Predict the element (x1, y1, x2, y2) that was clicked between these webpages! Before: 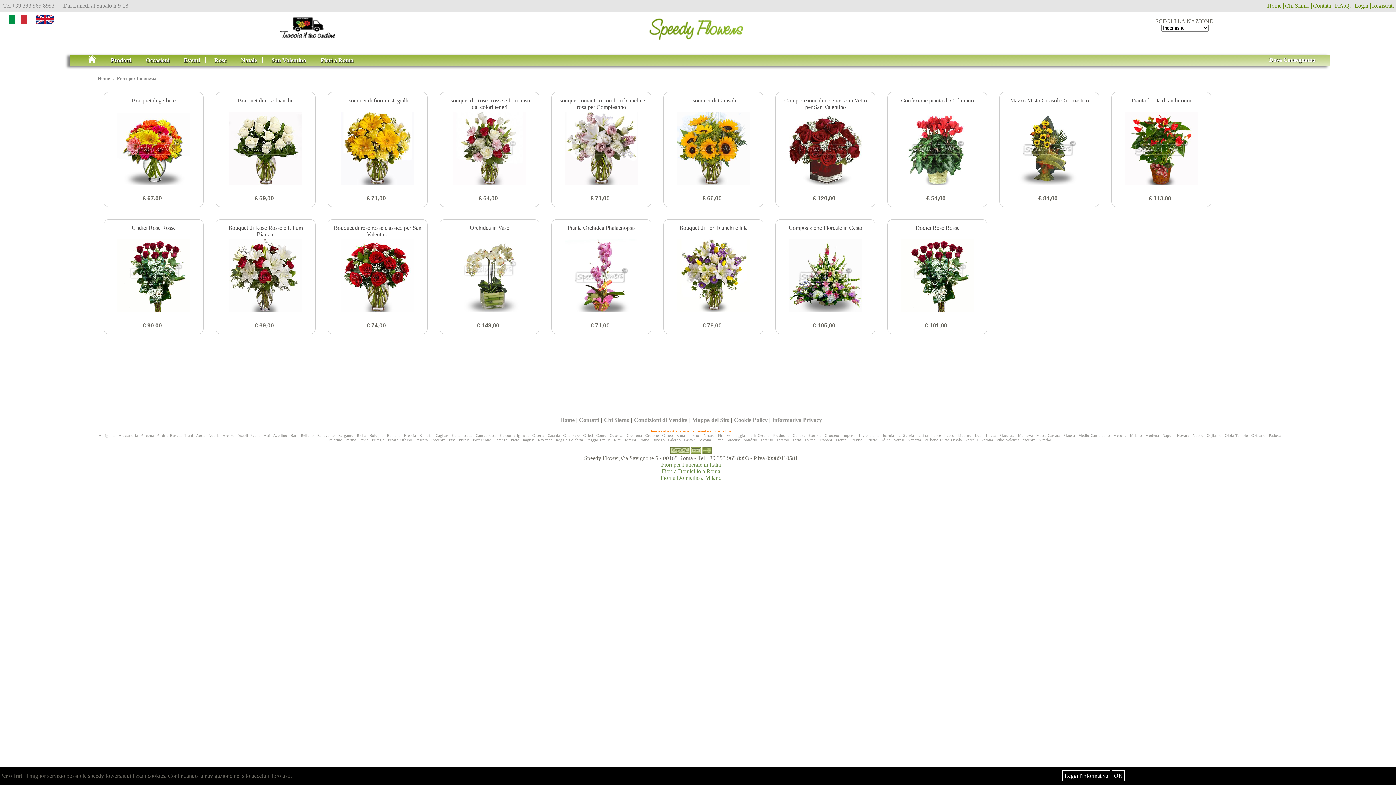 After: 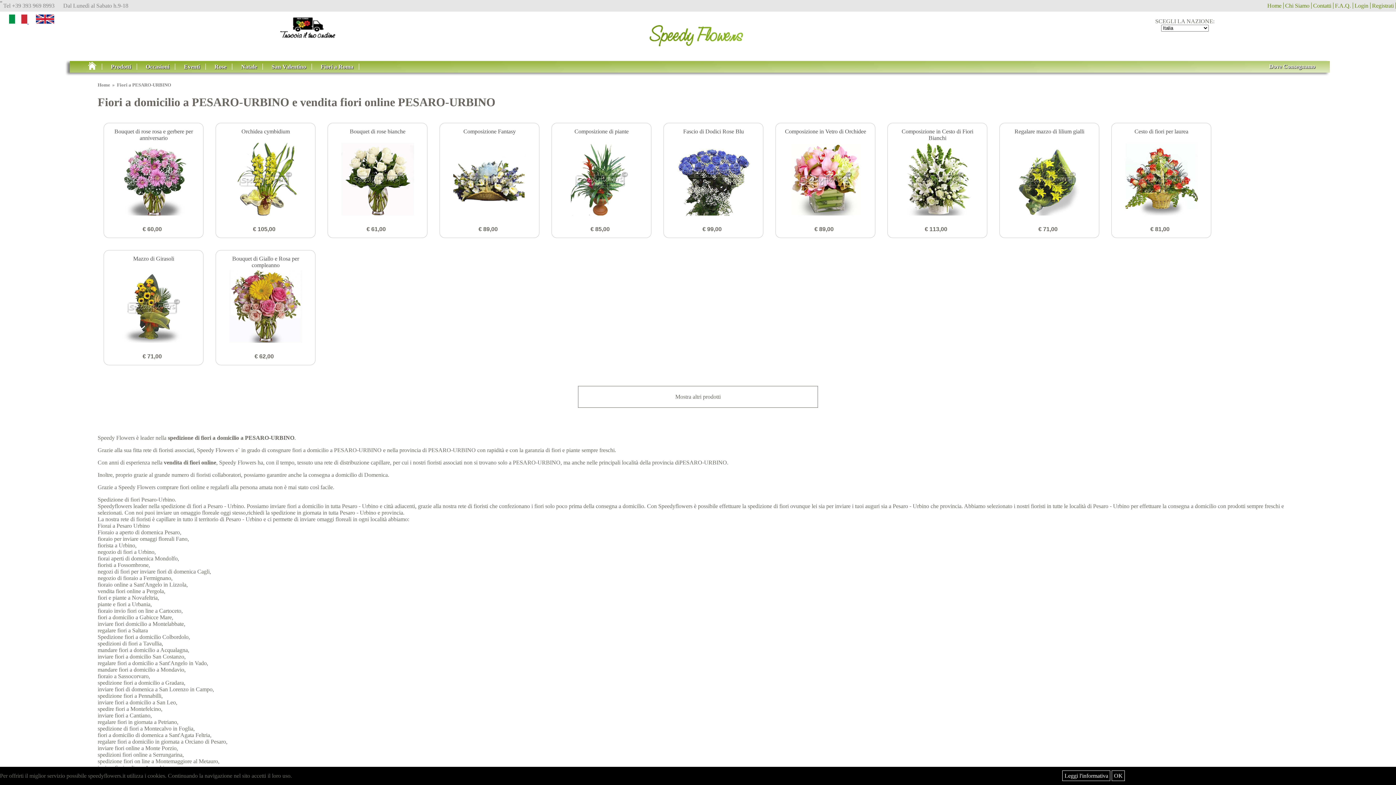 Action: label: Pesaro-Urbino bbox: (387, 437, 412, 442)